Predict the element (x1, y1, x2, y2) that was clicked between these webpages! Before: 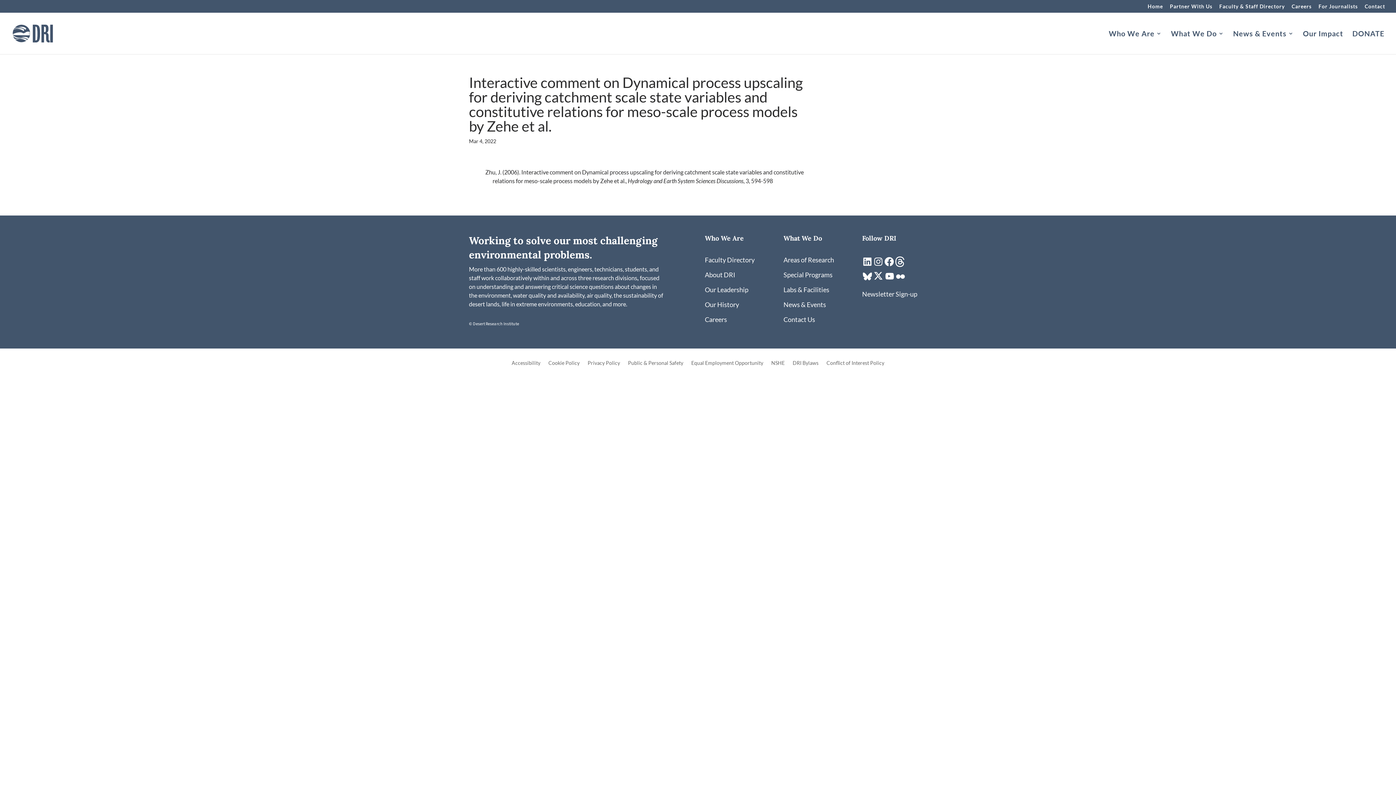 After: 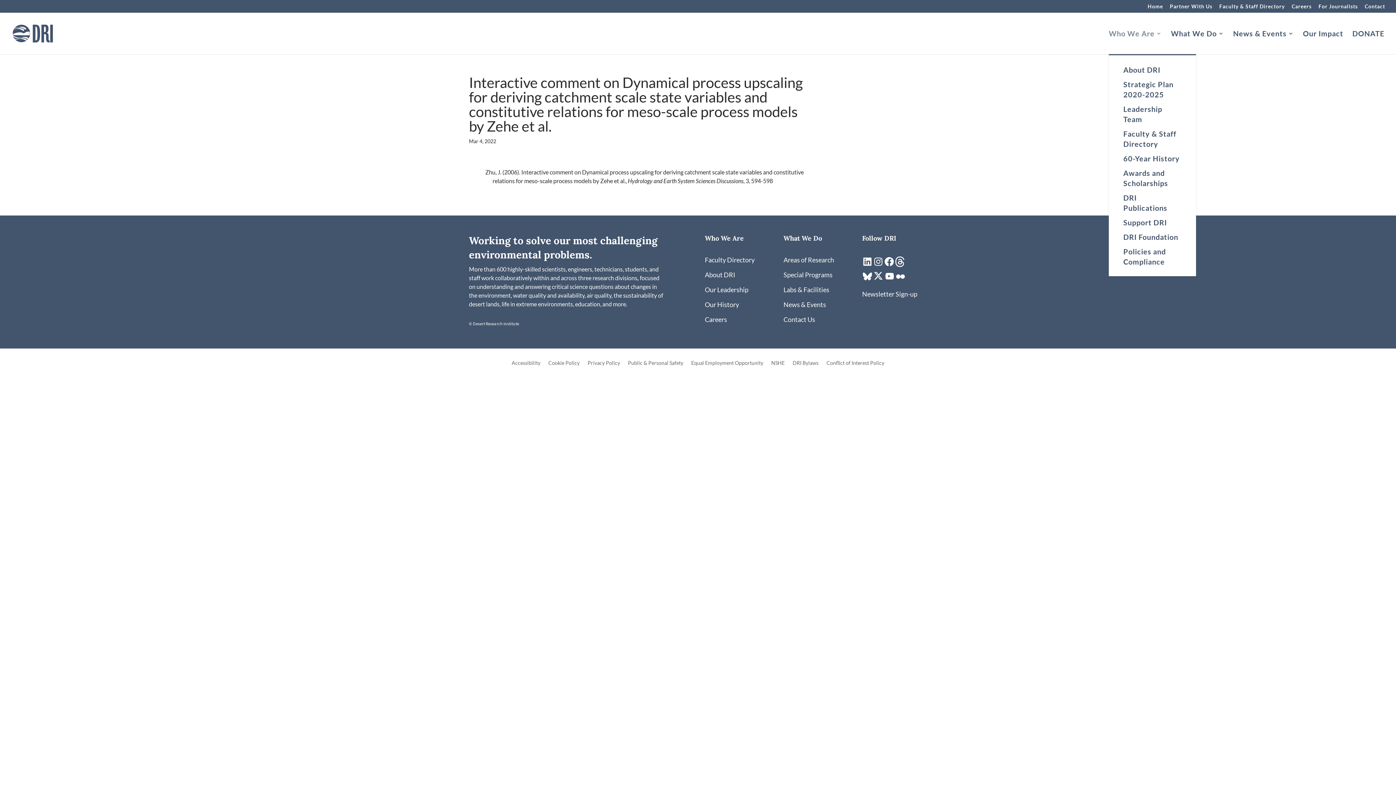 Action: label: Who We Are bbox: (1109, 30, 1162, 54)